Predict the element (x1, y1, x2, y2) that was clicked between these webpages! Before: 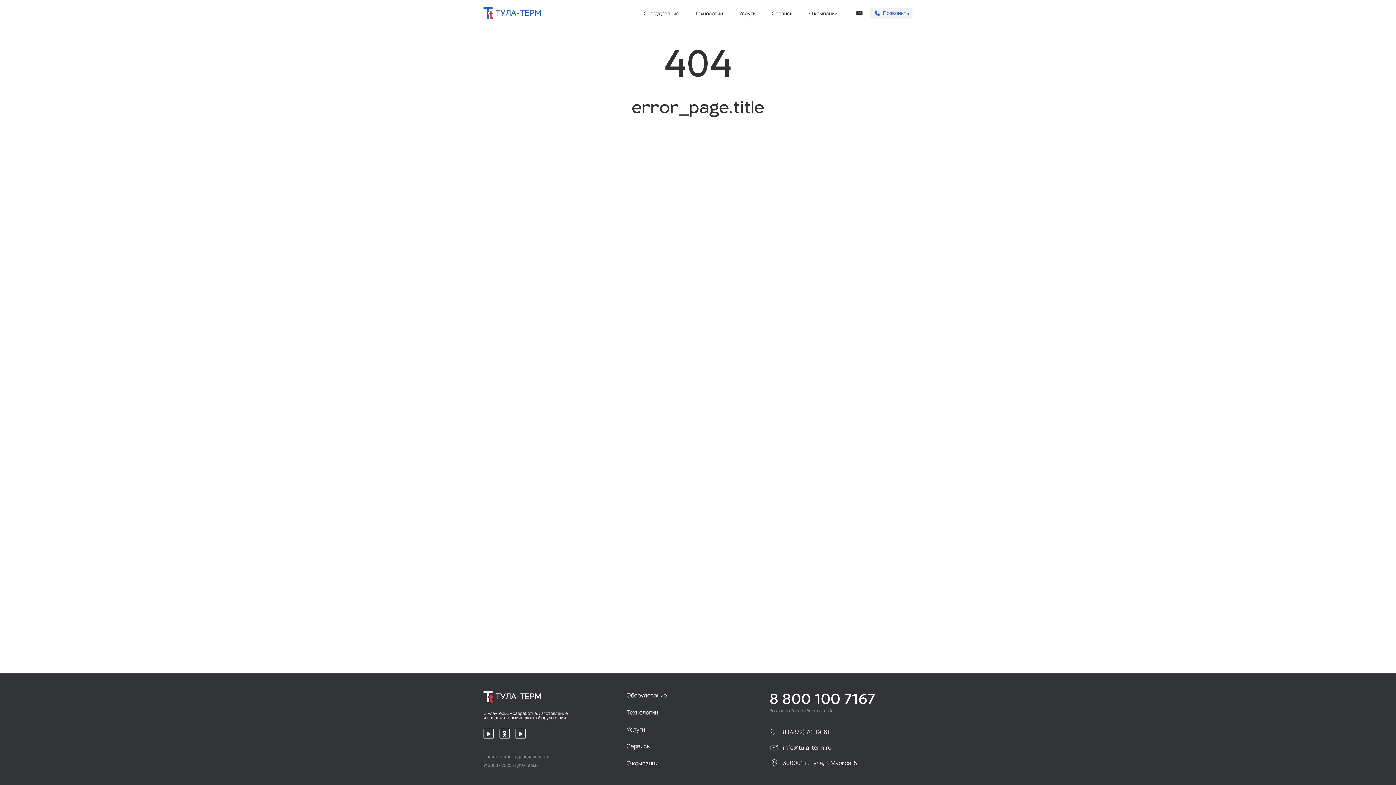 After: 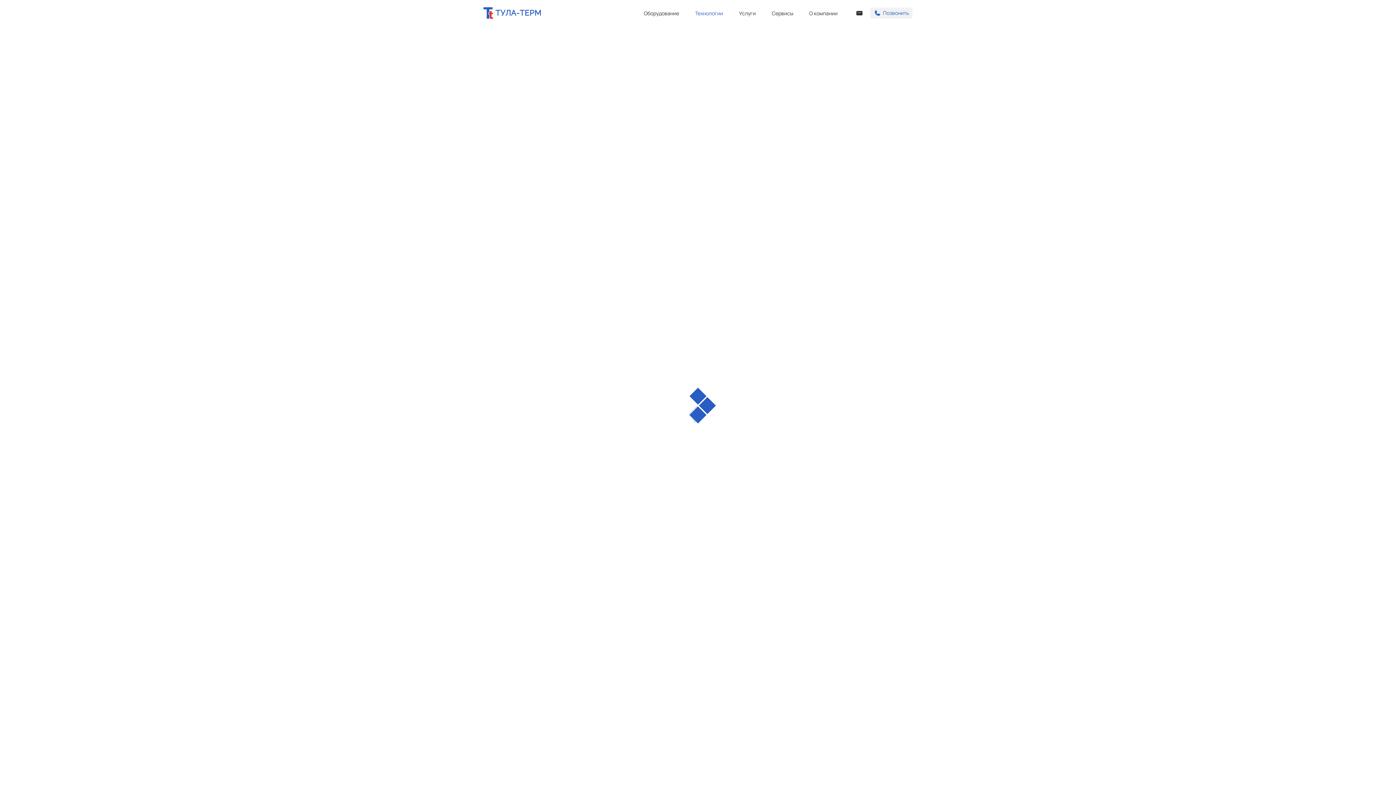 Action: label: Технологии bbox: (626, 708, 658, 716)